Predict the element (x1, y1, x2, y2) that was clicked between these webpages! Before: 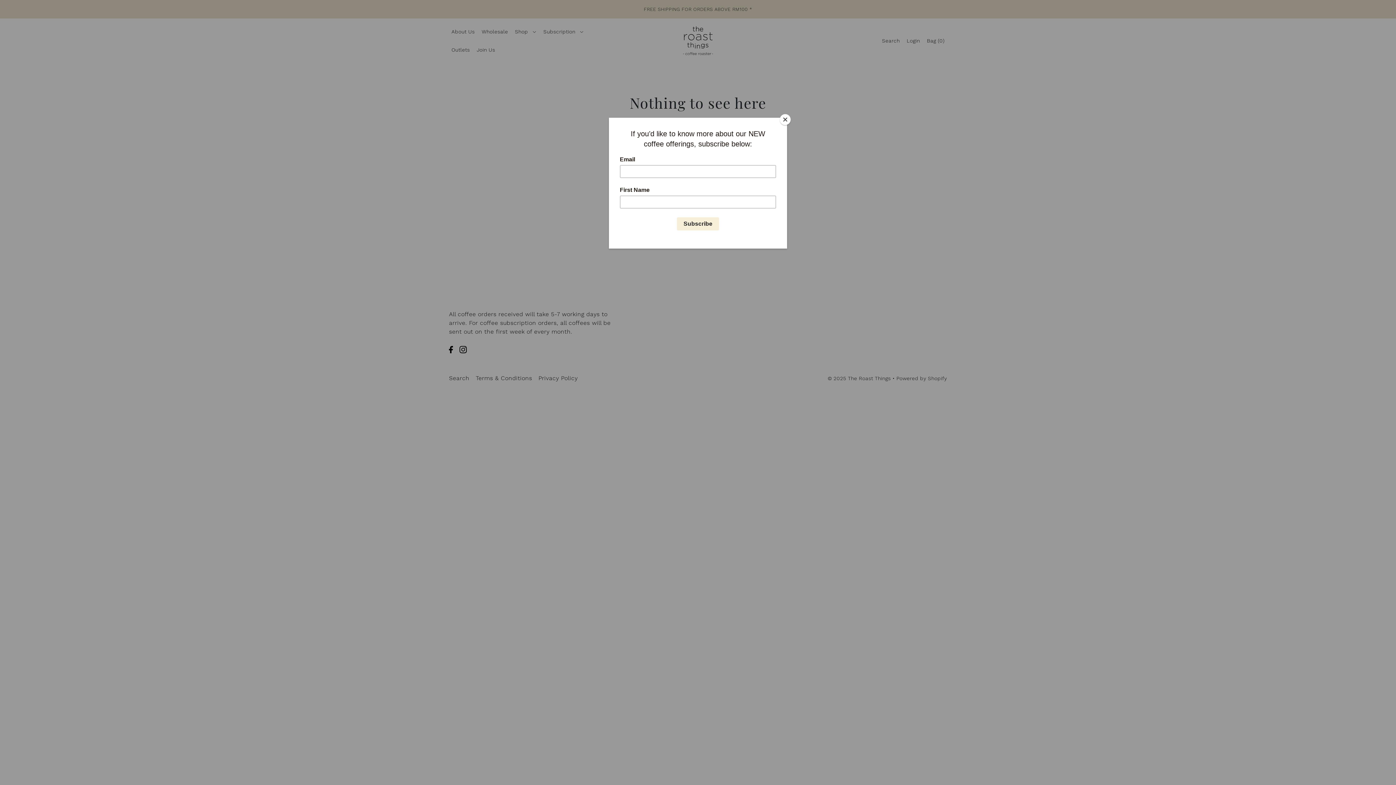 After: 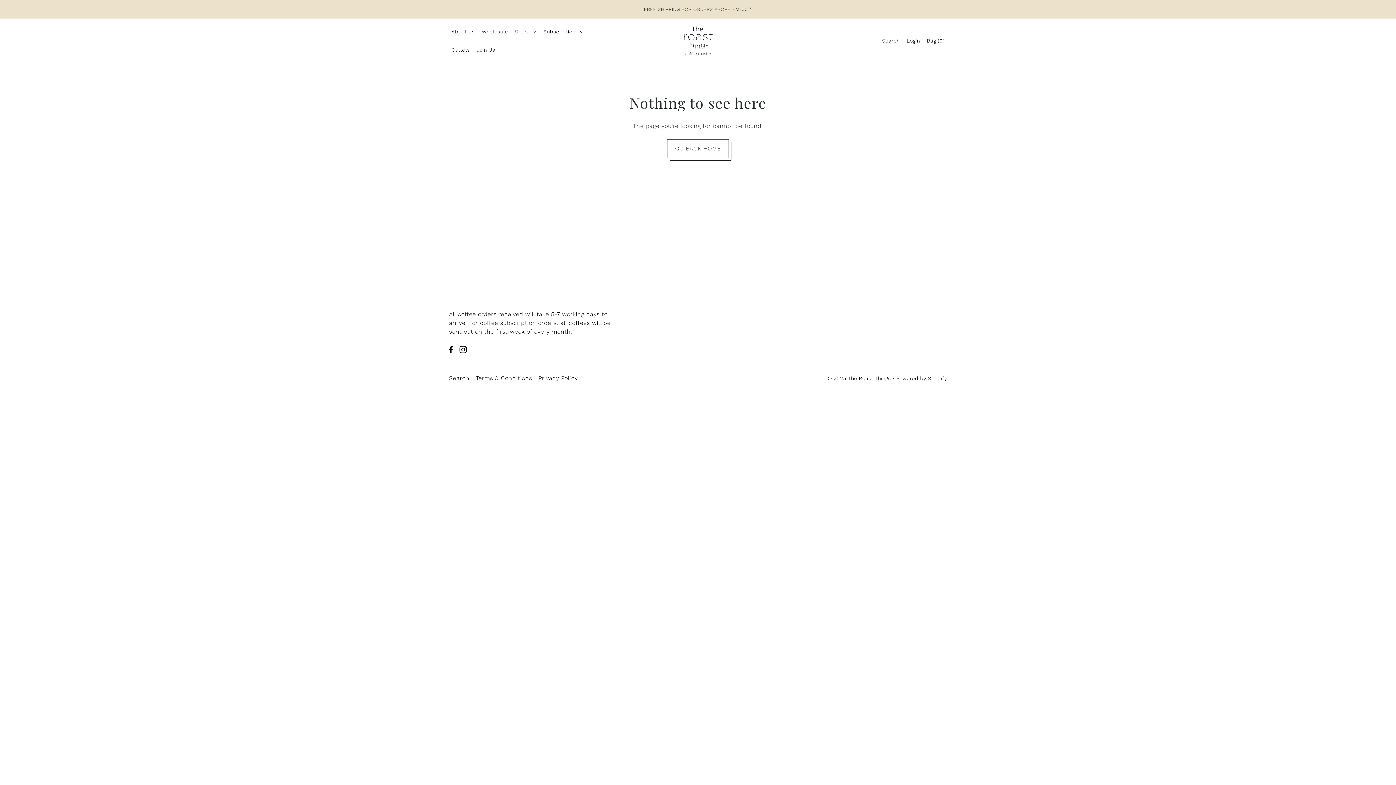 Action: bbox: (780, 114, 790, 125) label: Close